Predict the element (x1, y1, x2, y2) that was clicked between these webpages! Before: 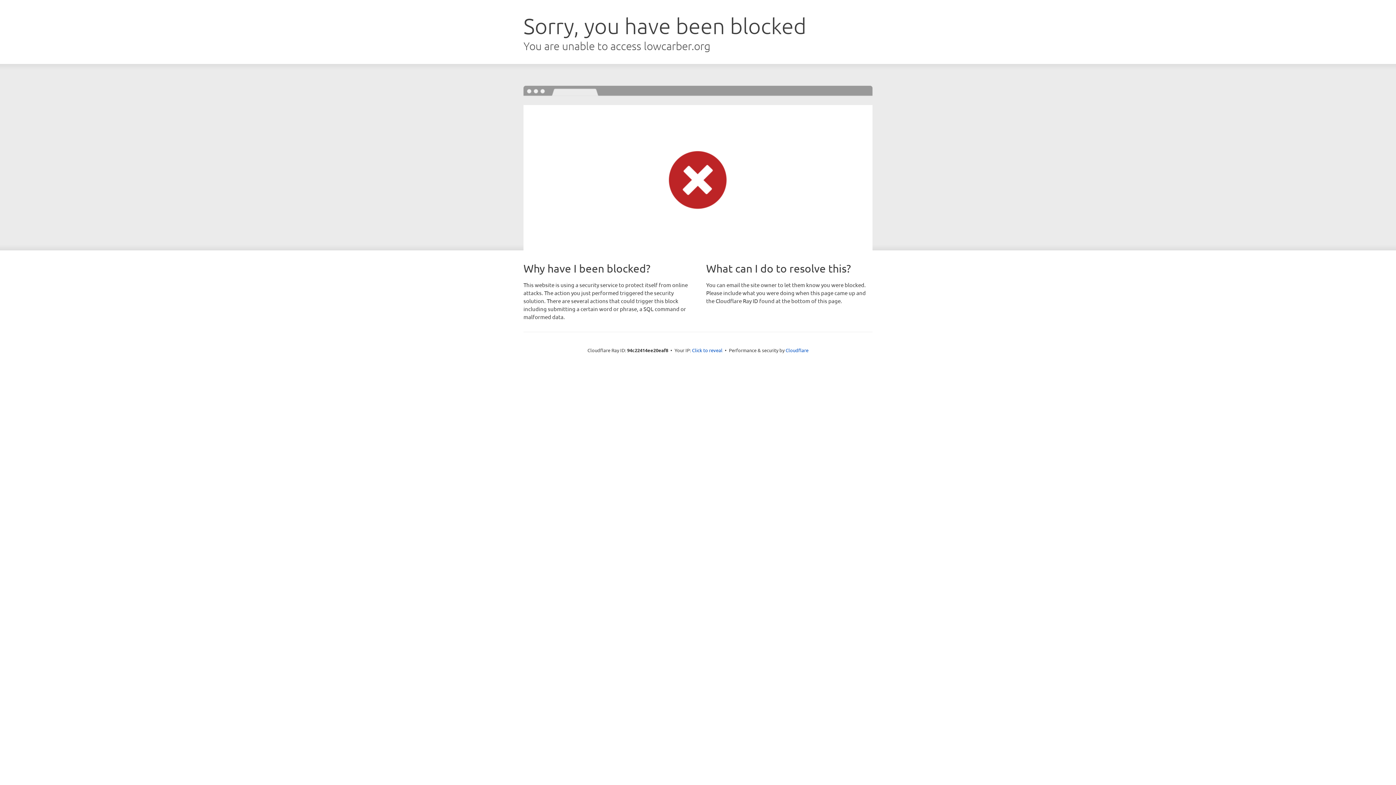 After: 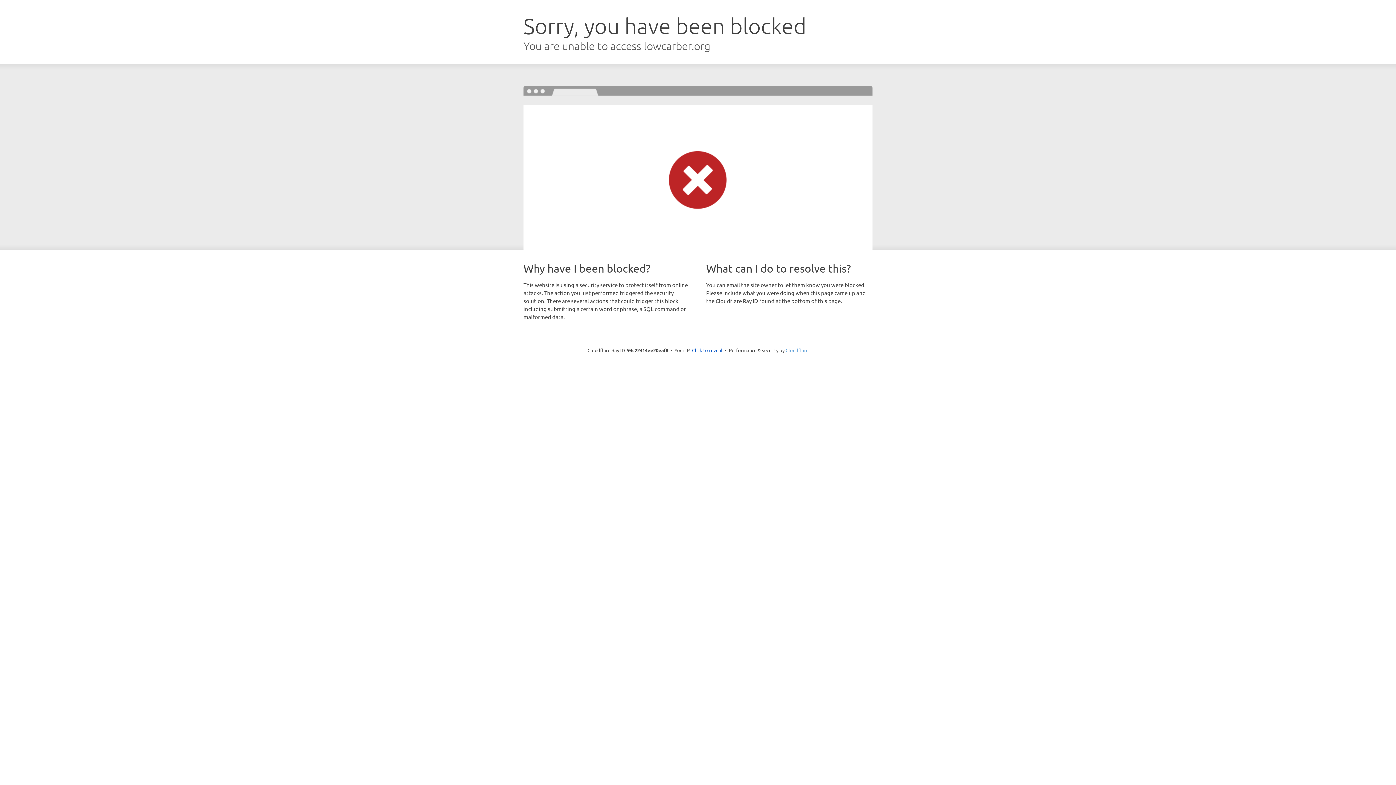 Action: bbox: (785, 347, 808, 353) label: Cloudflare